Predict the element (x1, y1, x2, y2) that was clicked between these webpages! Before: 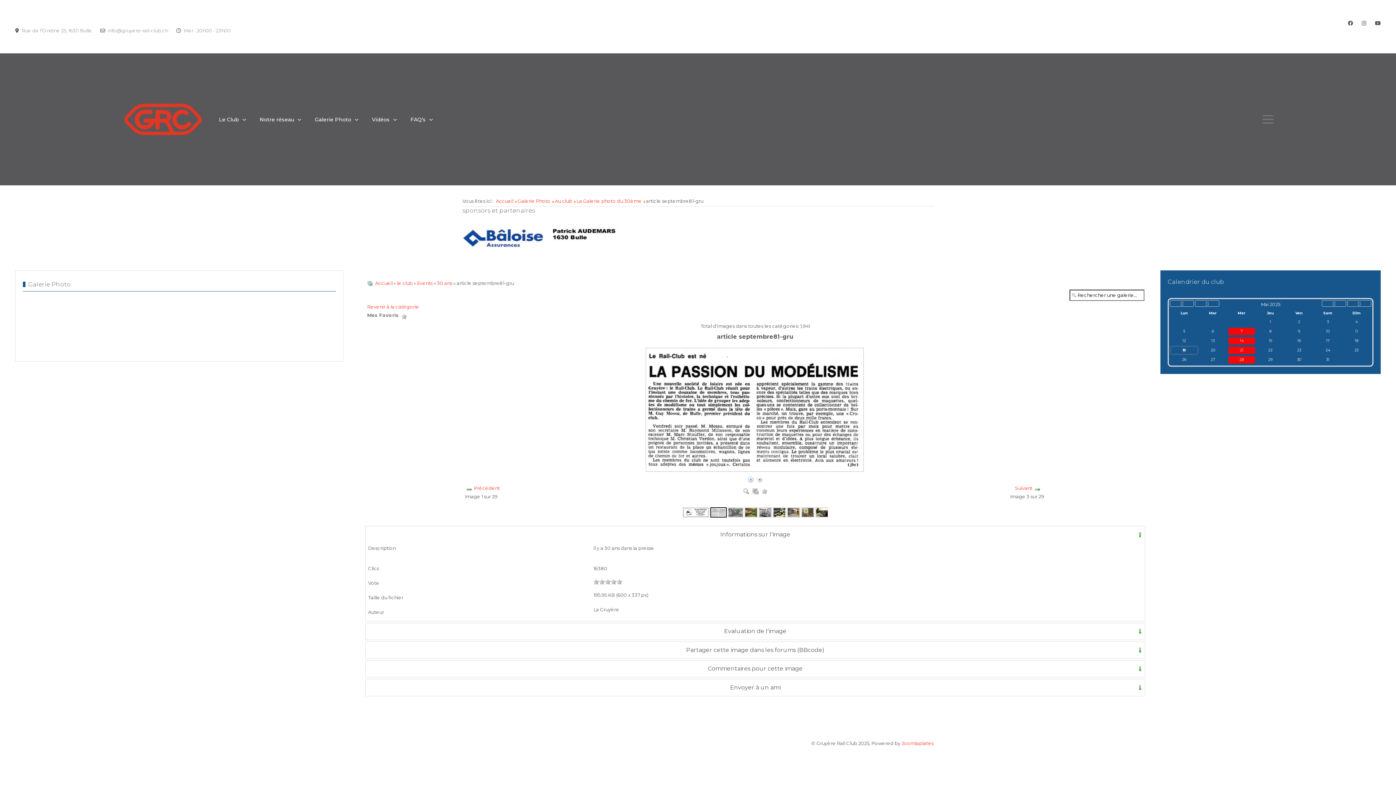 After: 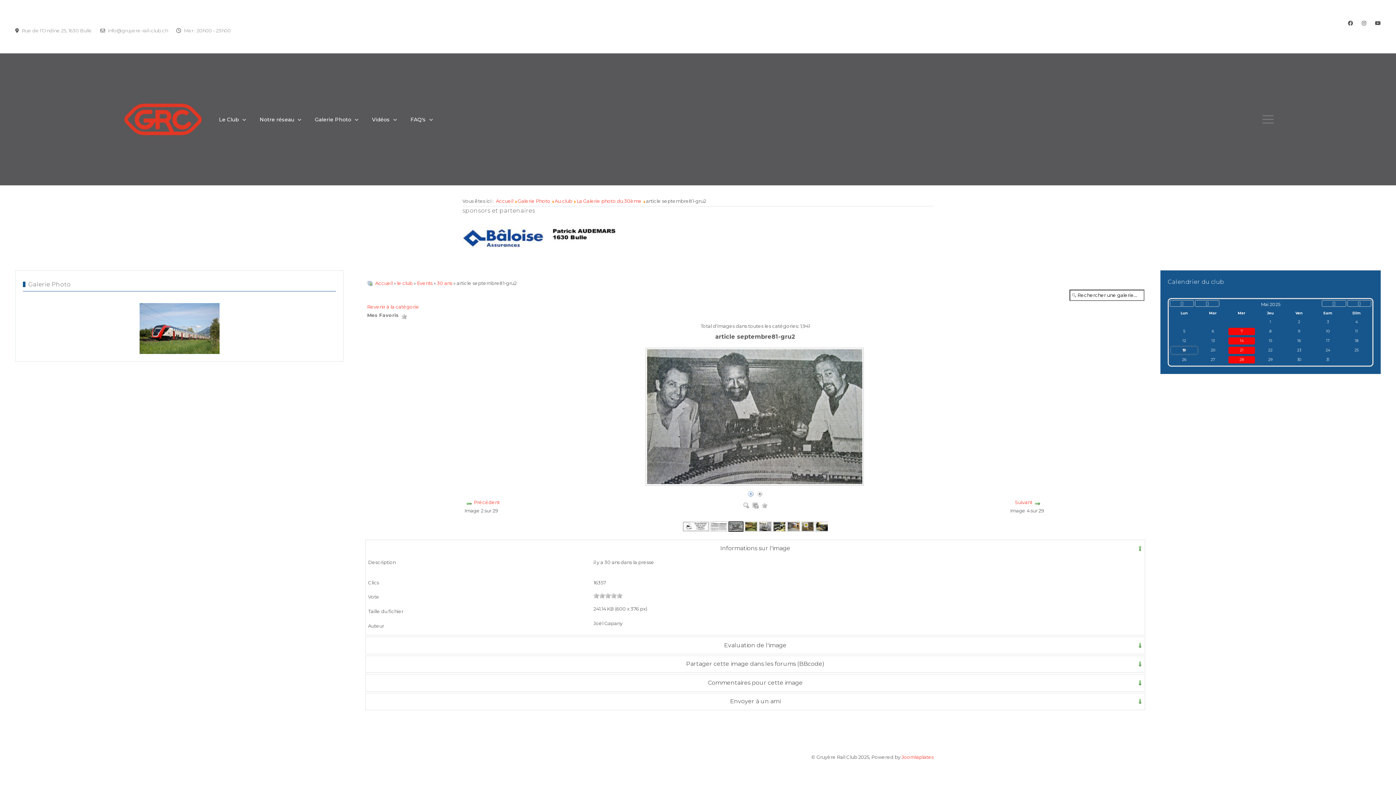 Action: bbox: (728, 509, 743, 515)